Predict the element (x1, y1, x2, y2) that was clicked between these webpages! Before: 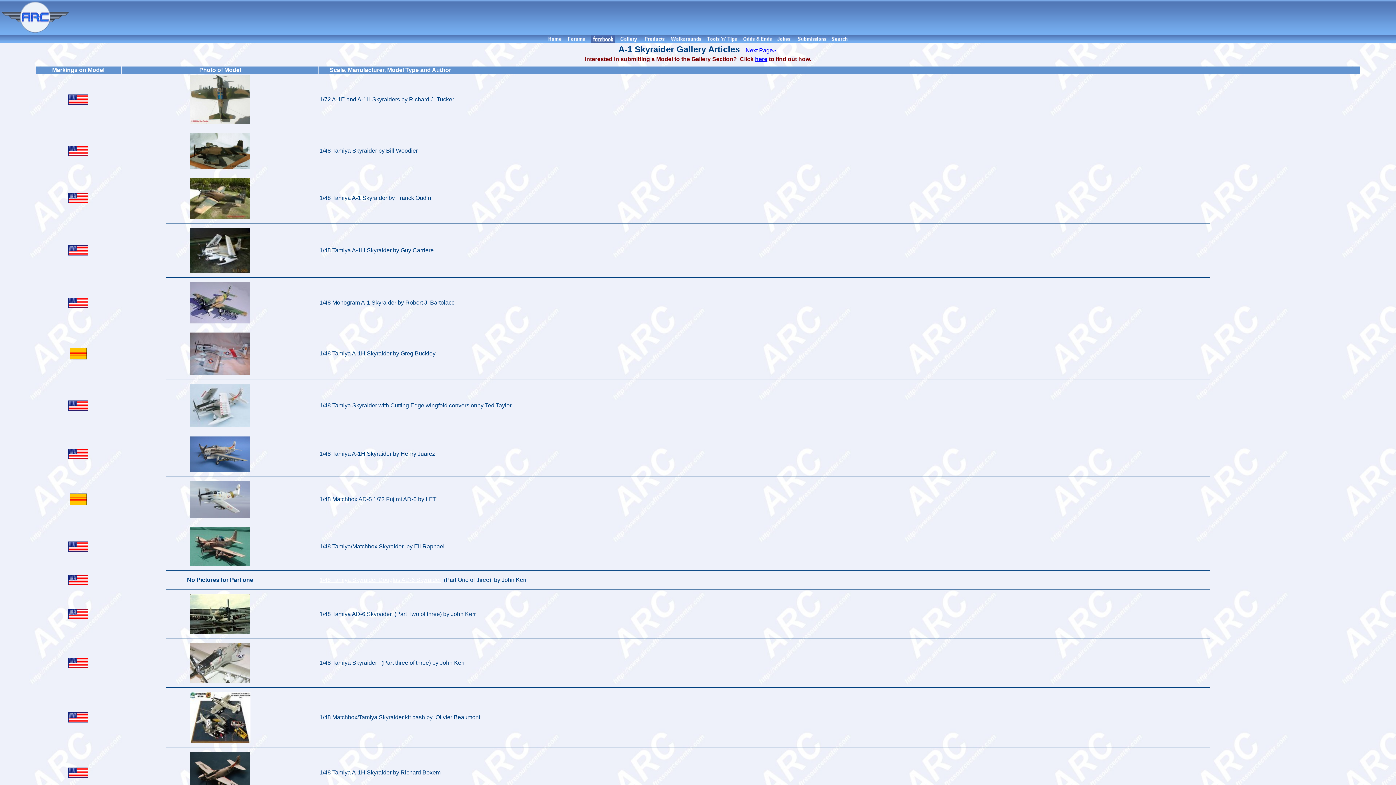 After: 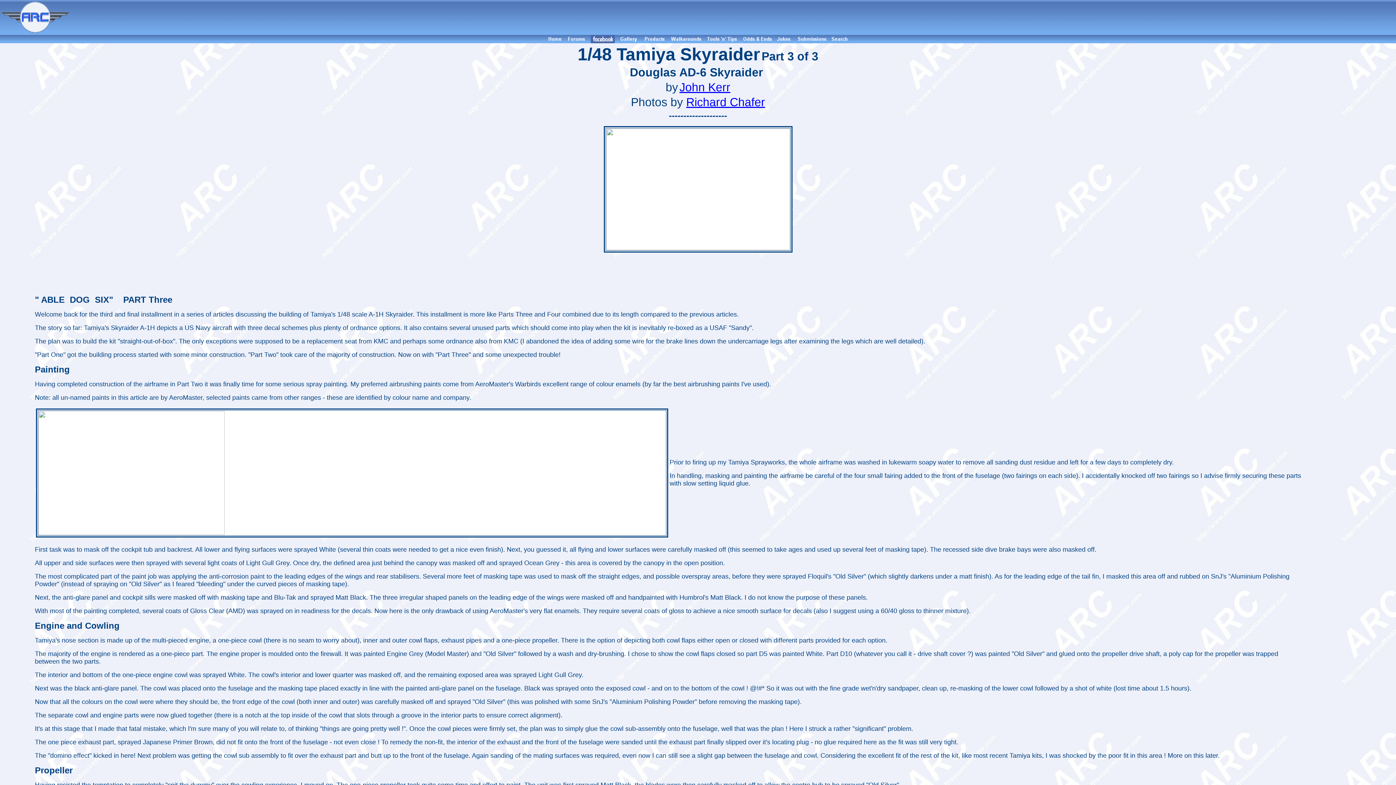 Action: bbox: (190, 678, 250, 684)